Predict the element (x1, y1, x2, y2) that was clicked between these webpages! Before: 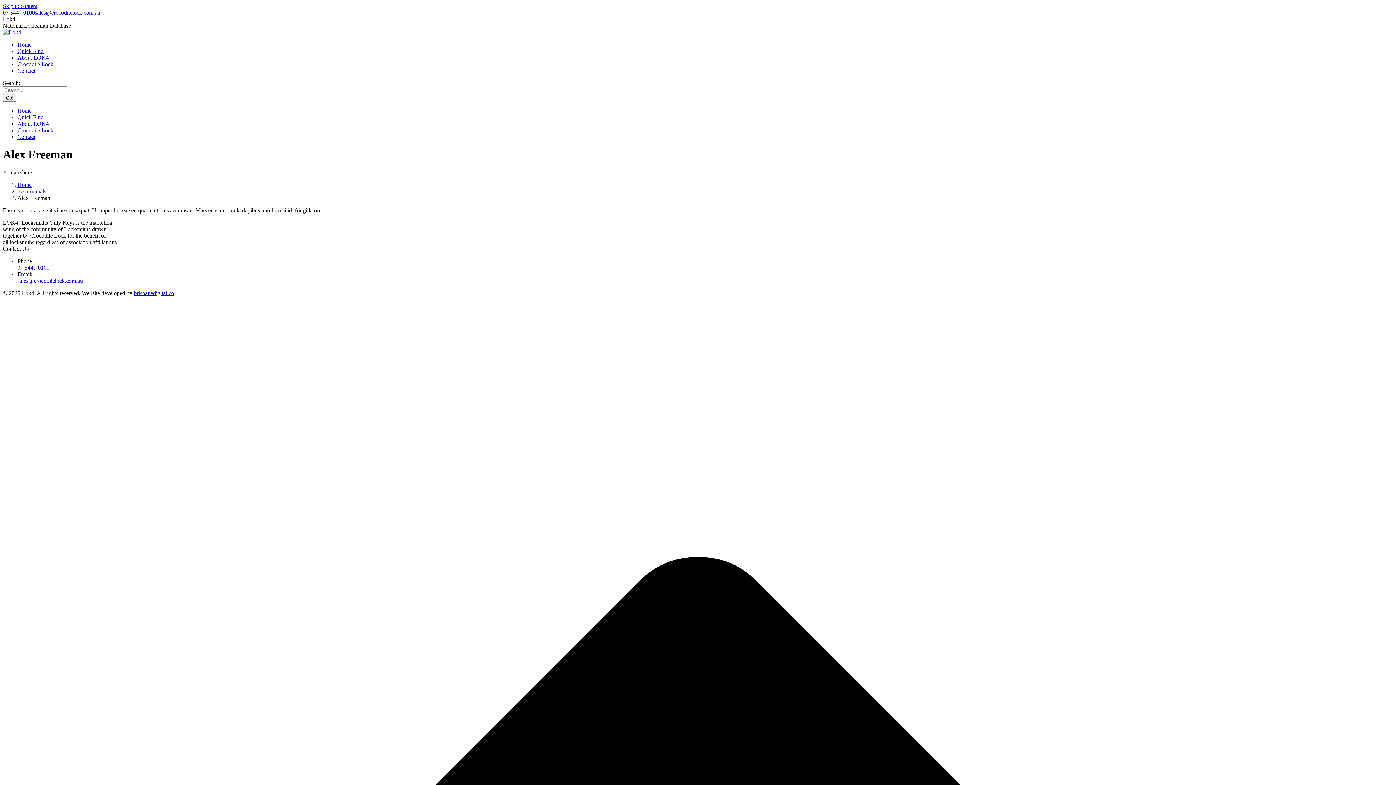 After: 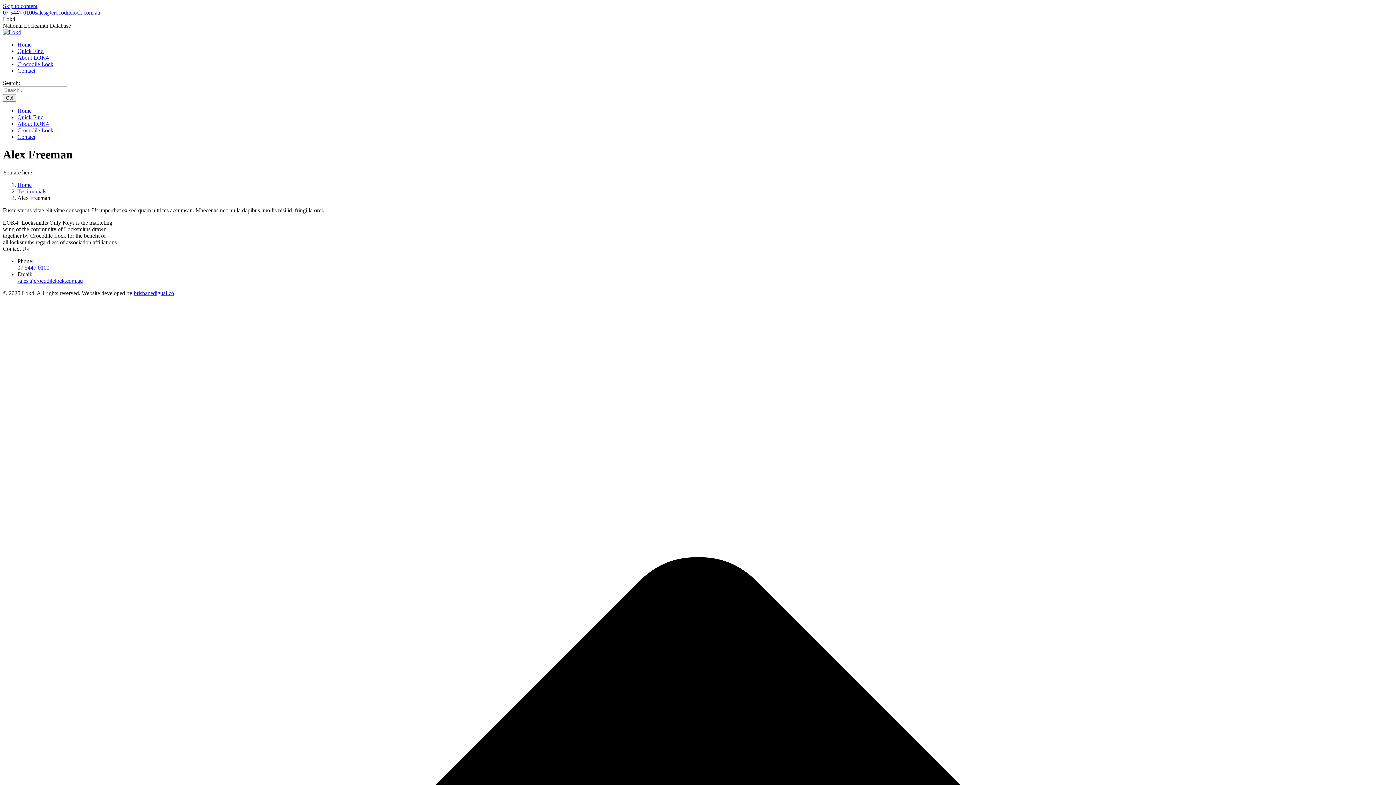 Action: bbox: (17, 277, 82, 283) label: sales@crocodilelock.com.au